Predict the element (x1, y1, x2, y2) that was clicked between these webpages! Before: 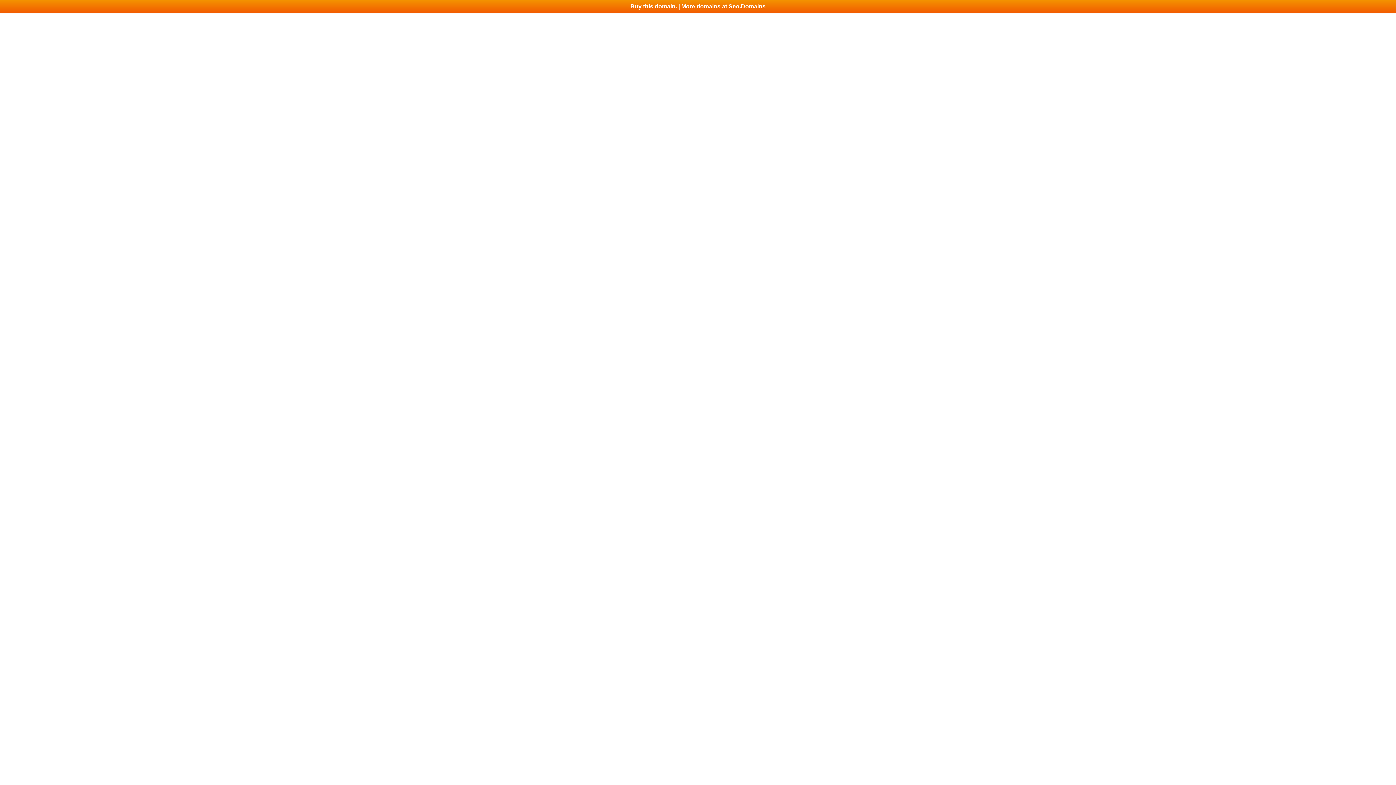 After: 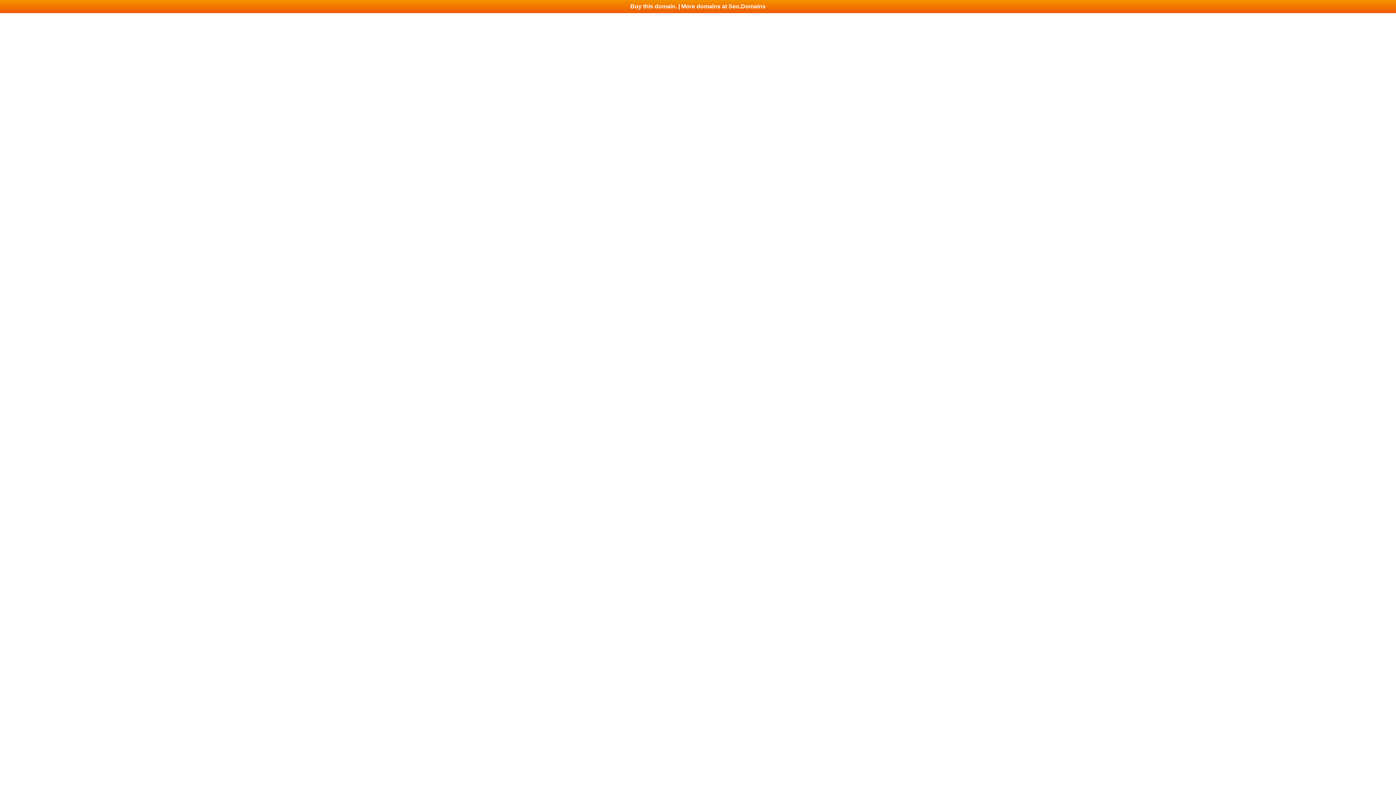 Action: bbox: (0, 0, 1396, 13) label: Buy this domain. | More domains at Seo.Domains